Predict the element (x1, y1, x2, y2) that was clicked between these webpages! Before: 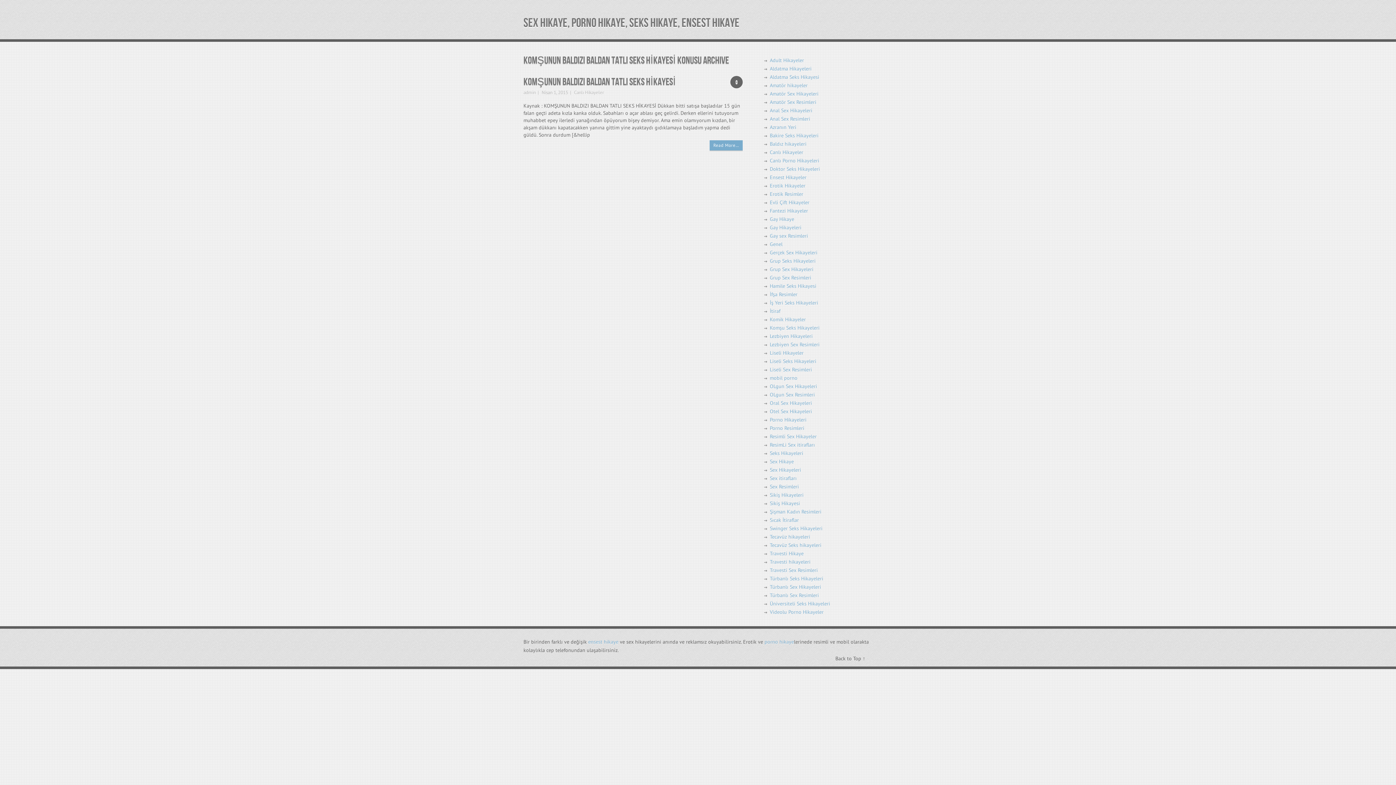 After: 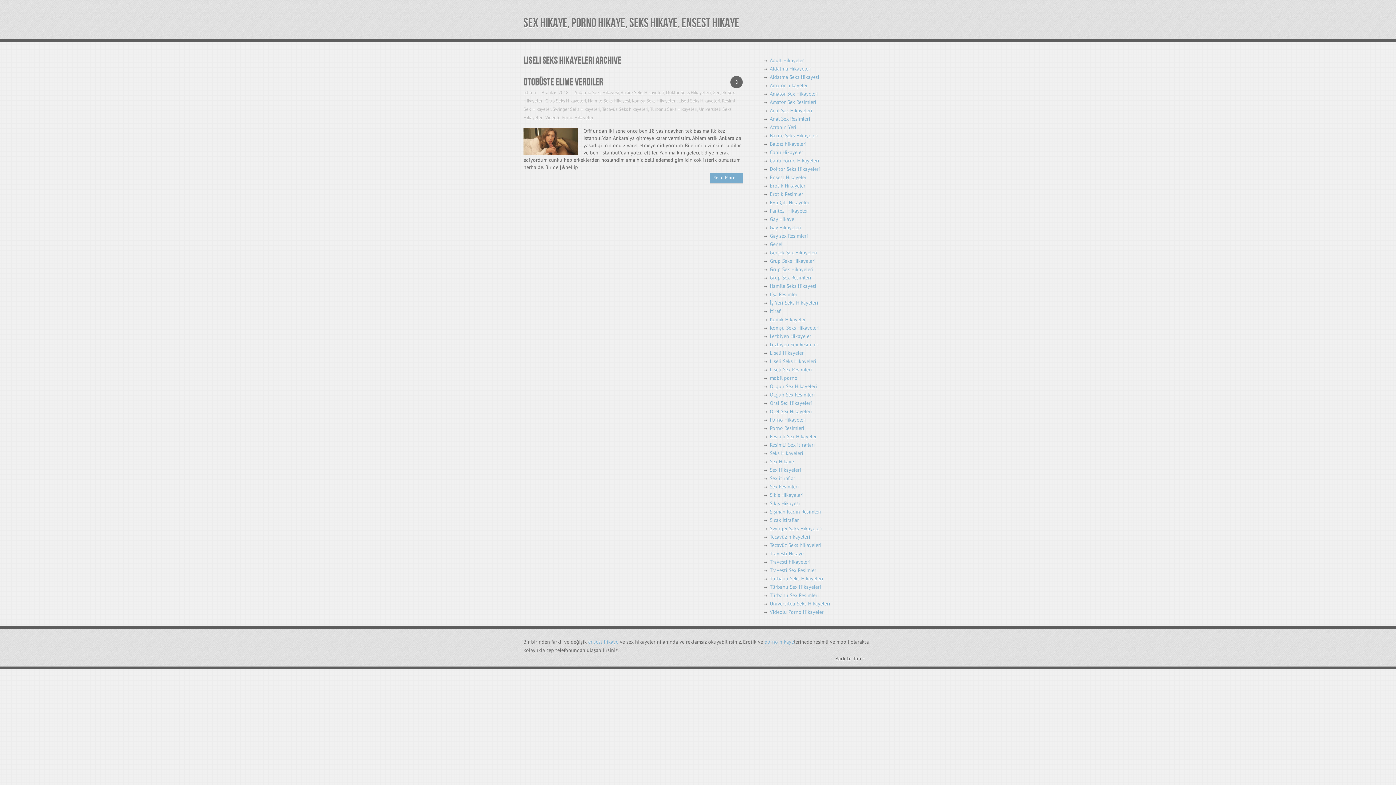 Action: bbox: (770, 358, 816, 364) label: Liseli Seks Hikayeleri